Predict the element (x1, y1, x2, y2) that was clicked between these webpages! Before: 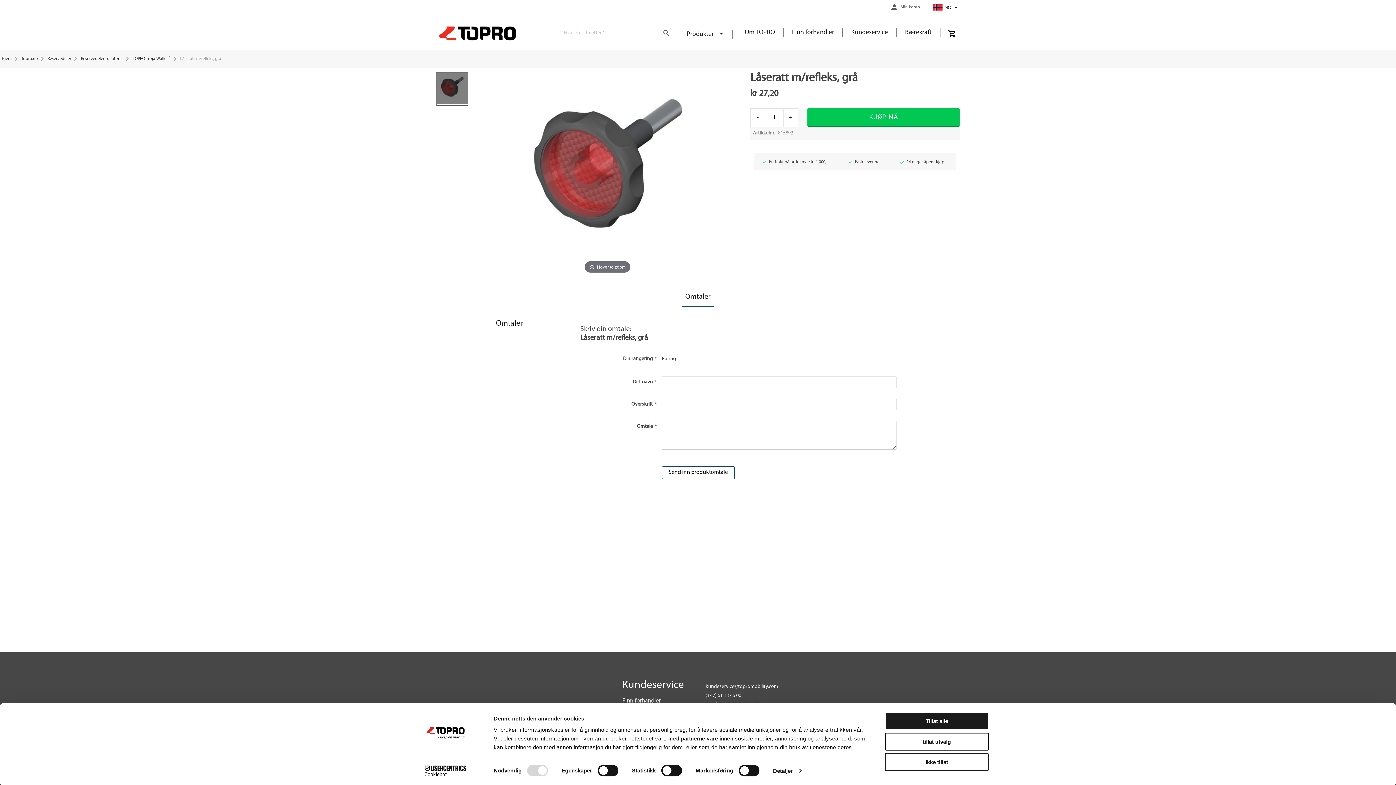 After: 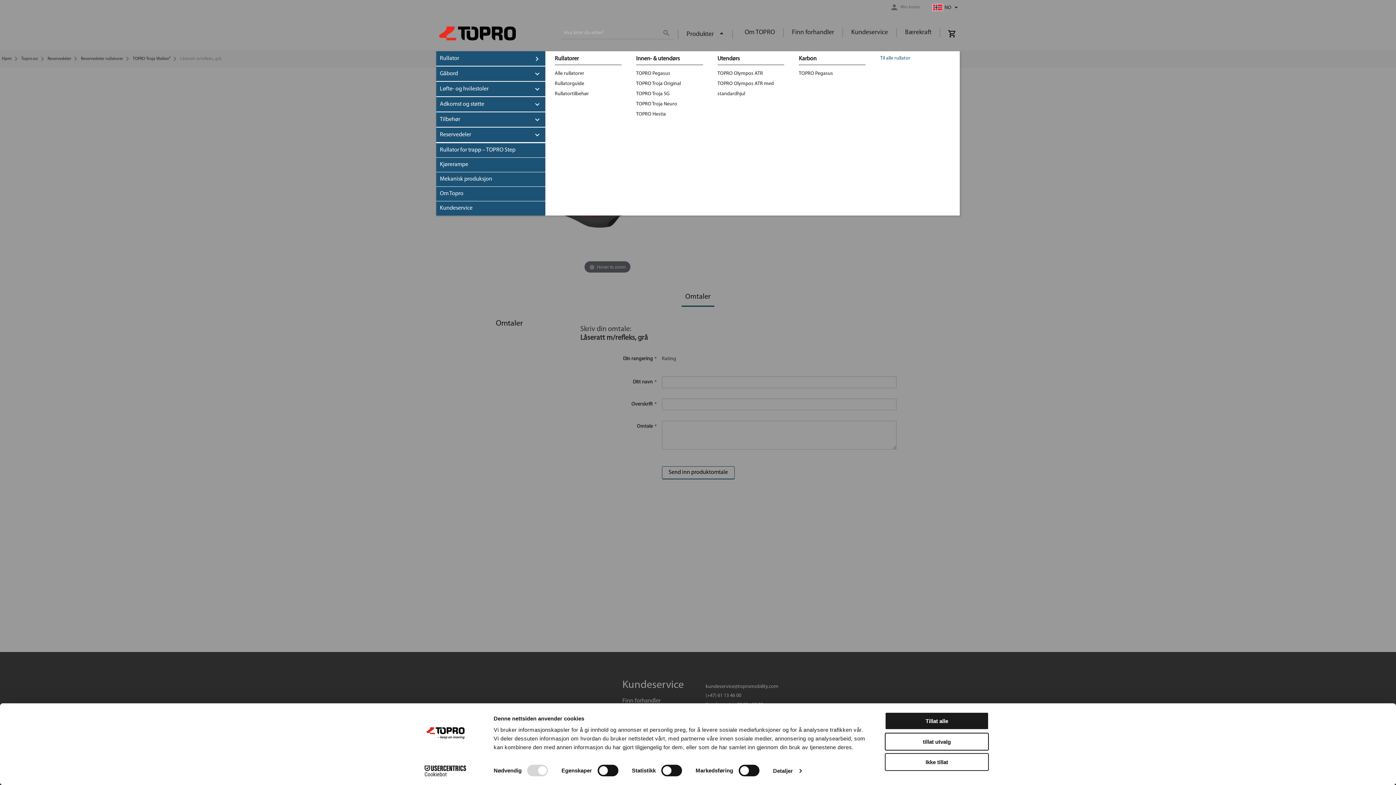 Action: label: Produkter  bbox: (686, 30, 724, 37)